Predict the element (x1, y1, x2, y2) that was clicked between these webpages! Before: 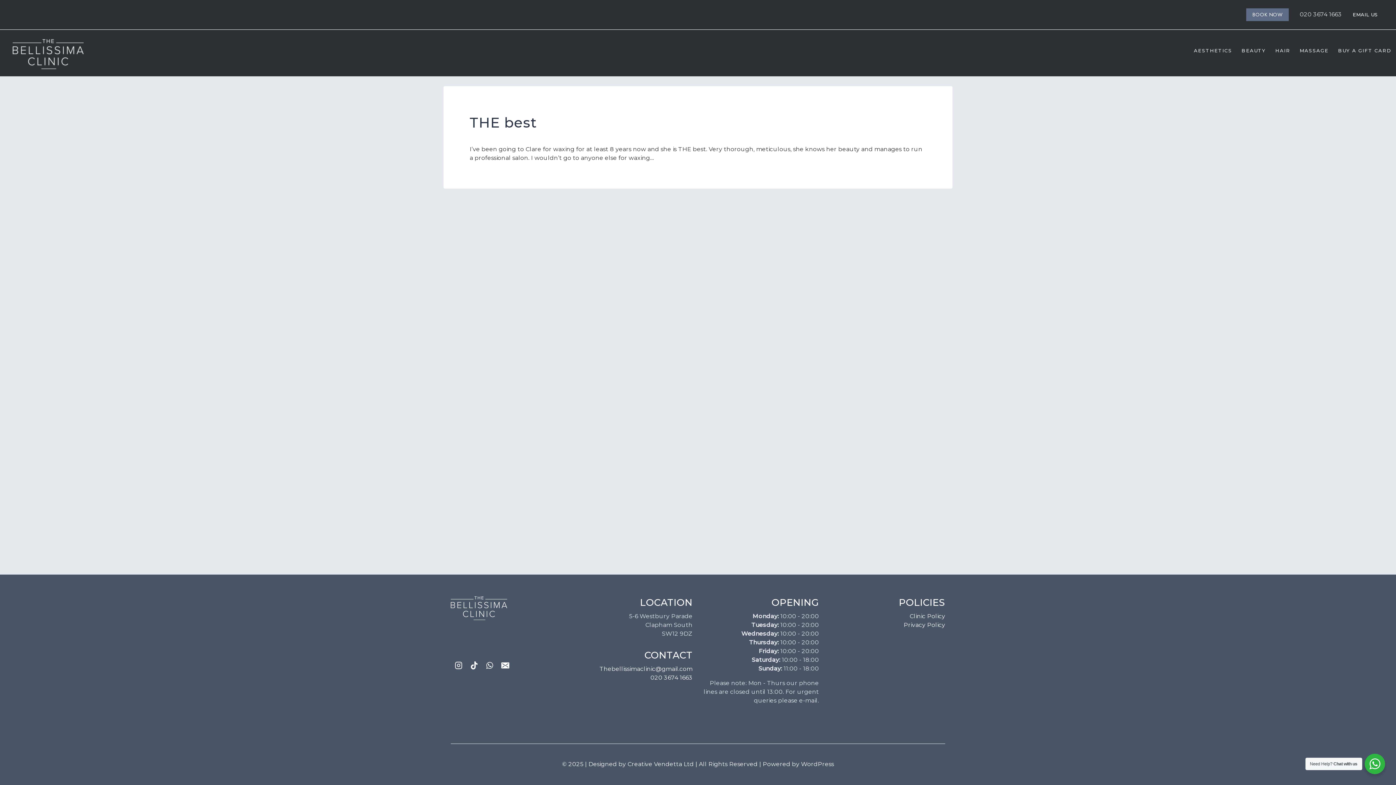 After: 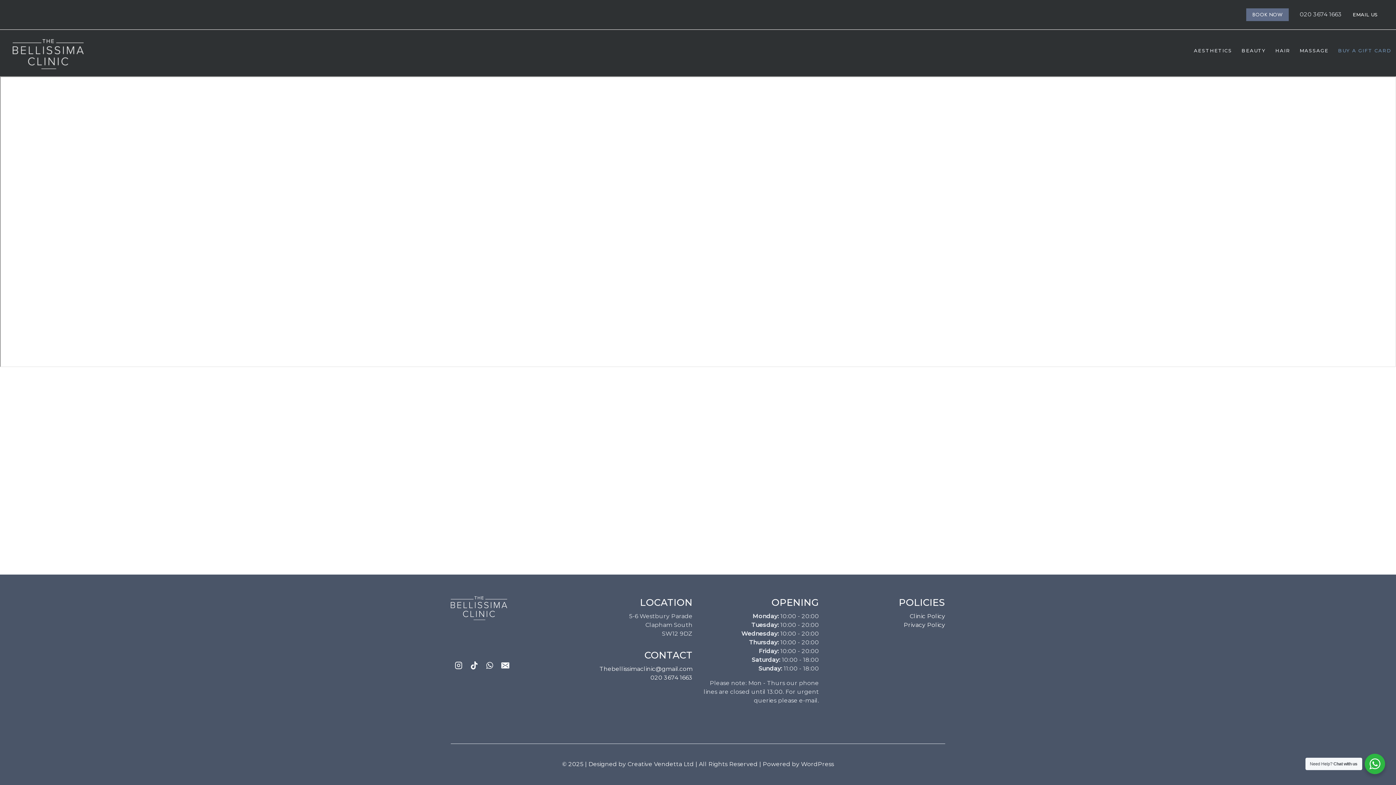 Action: bbox: (1333, 41, 1396, 59) label: BUY A GIFT CARD